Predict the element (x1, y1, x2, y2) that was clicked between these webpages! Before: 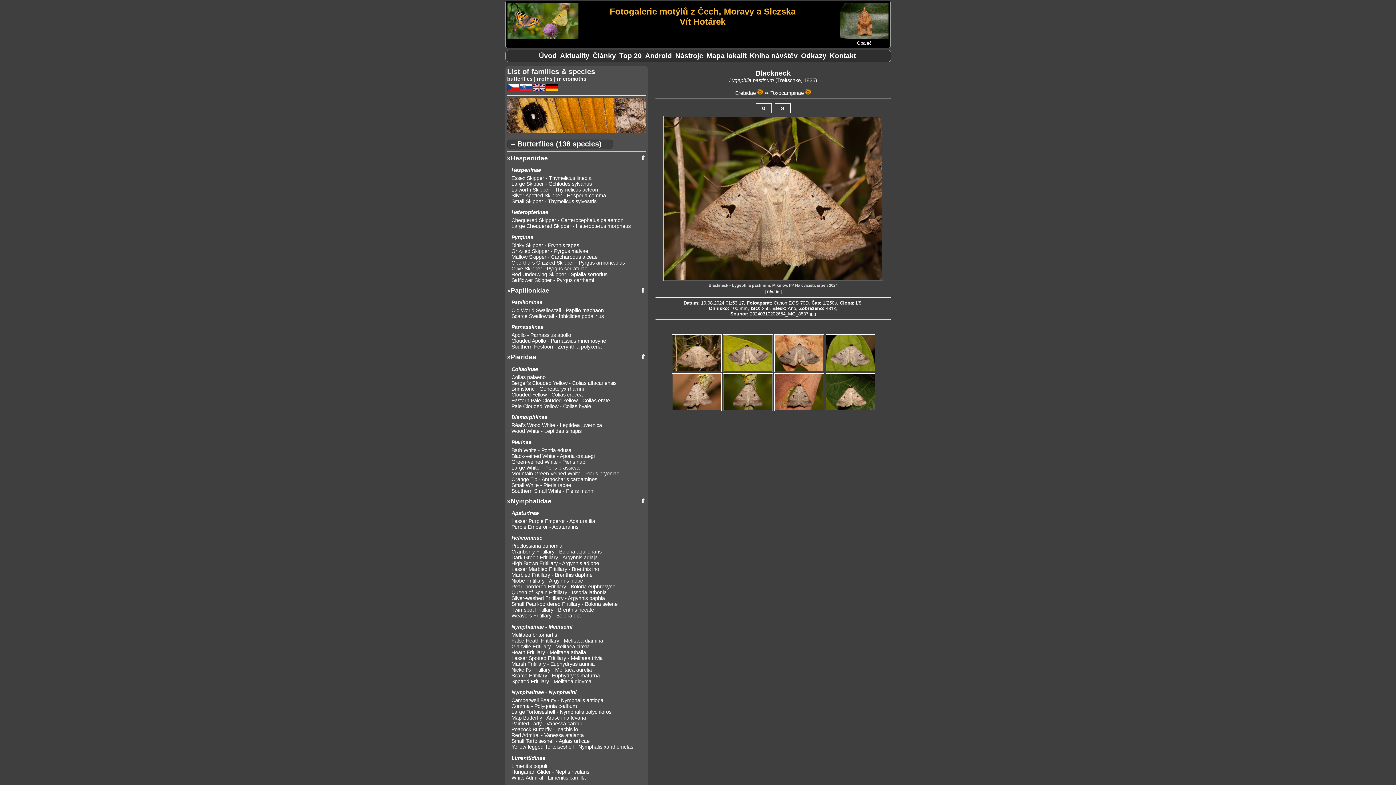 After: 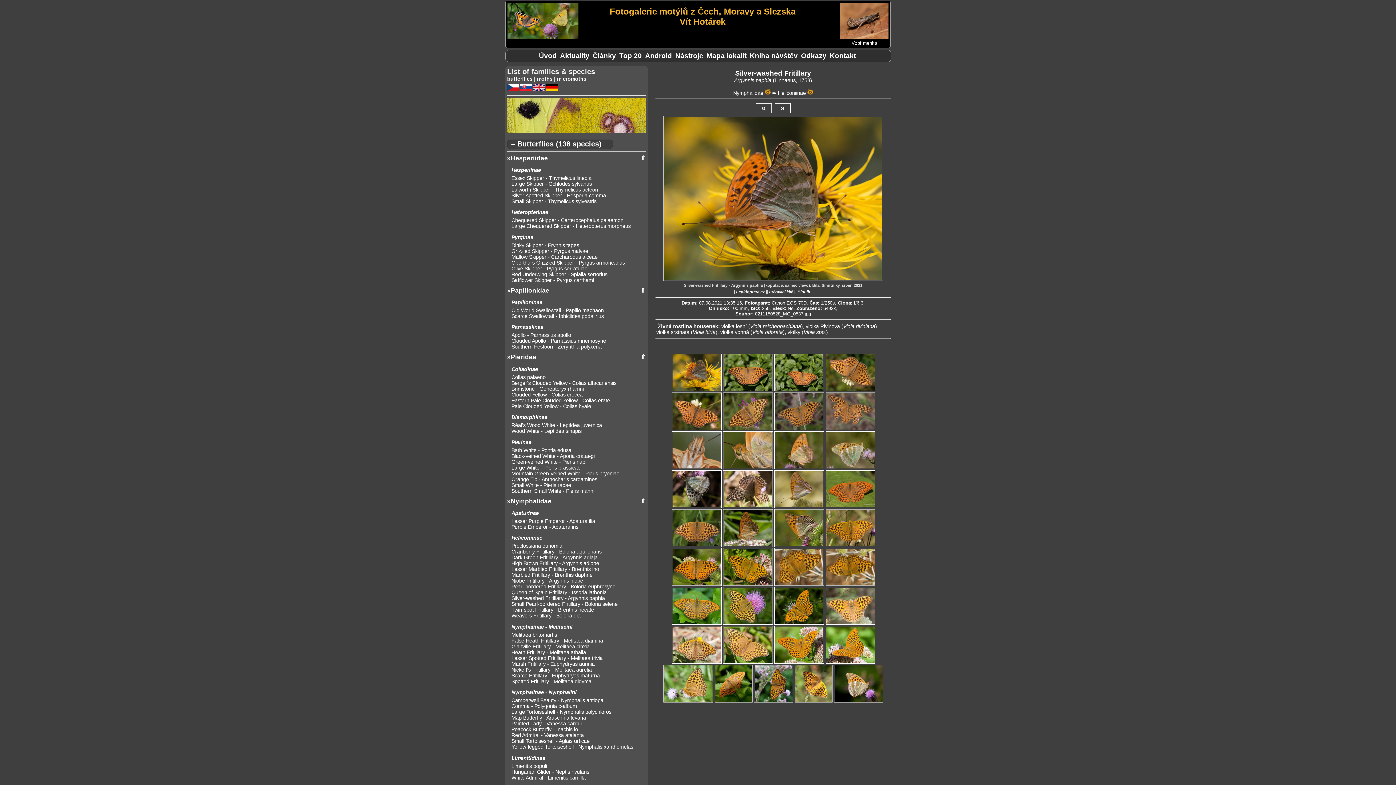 Action: label: Silver-washed Fritillary - Argynnis paphia bbox: (511, 595, 646, 601)